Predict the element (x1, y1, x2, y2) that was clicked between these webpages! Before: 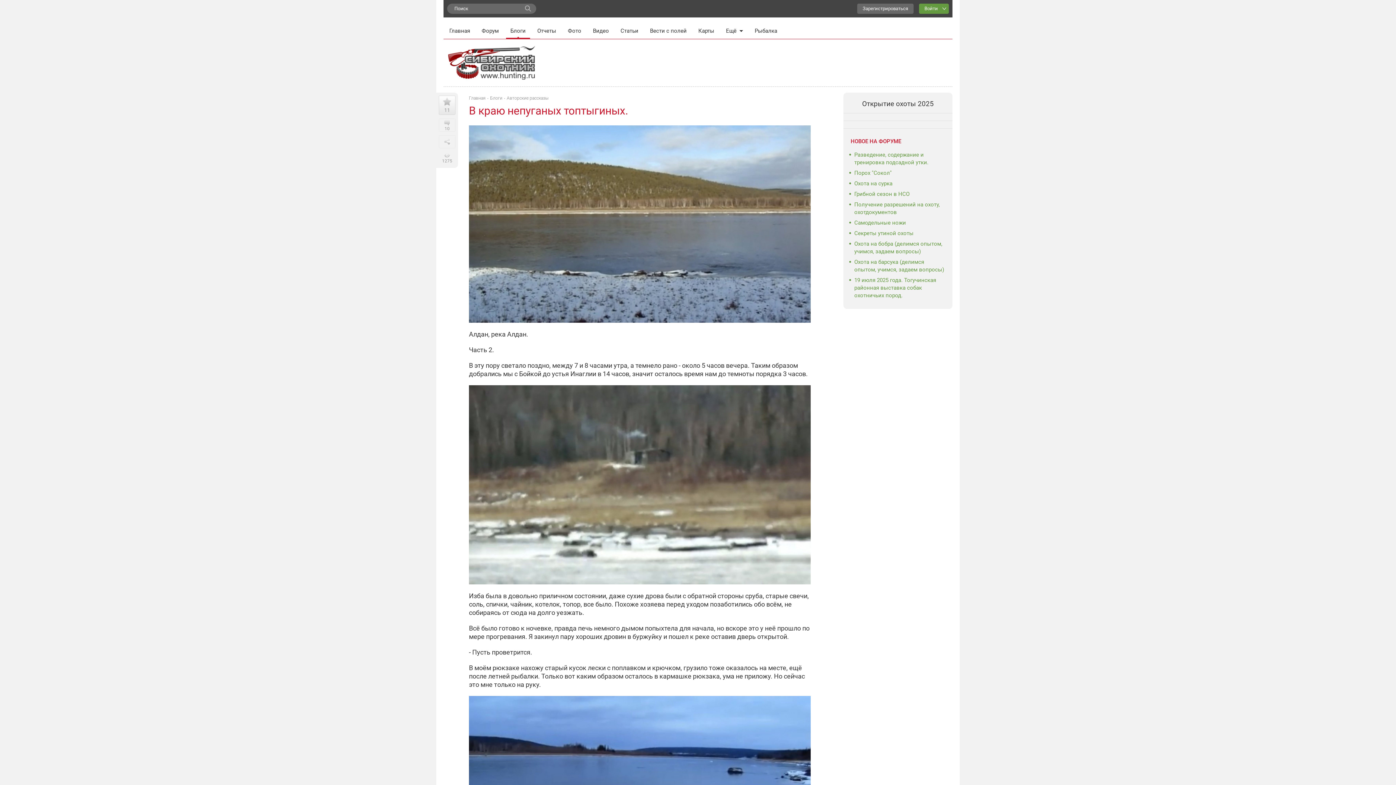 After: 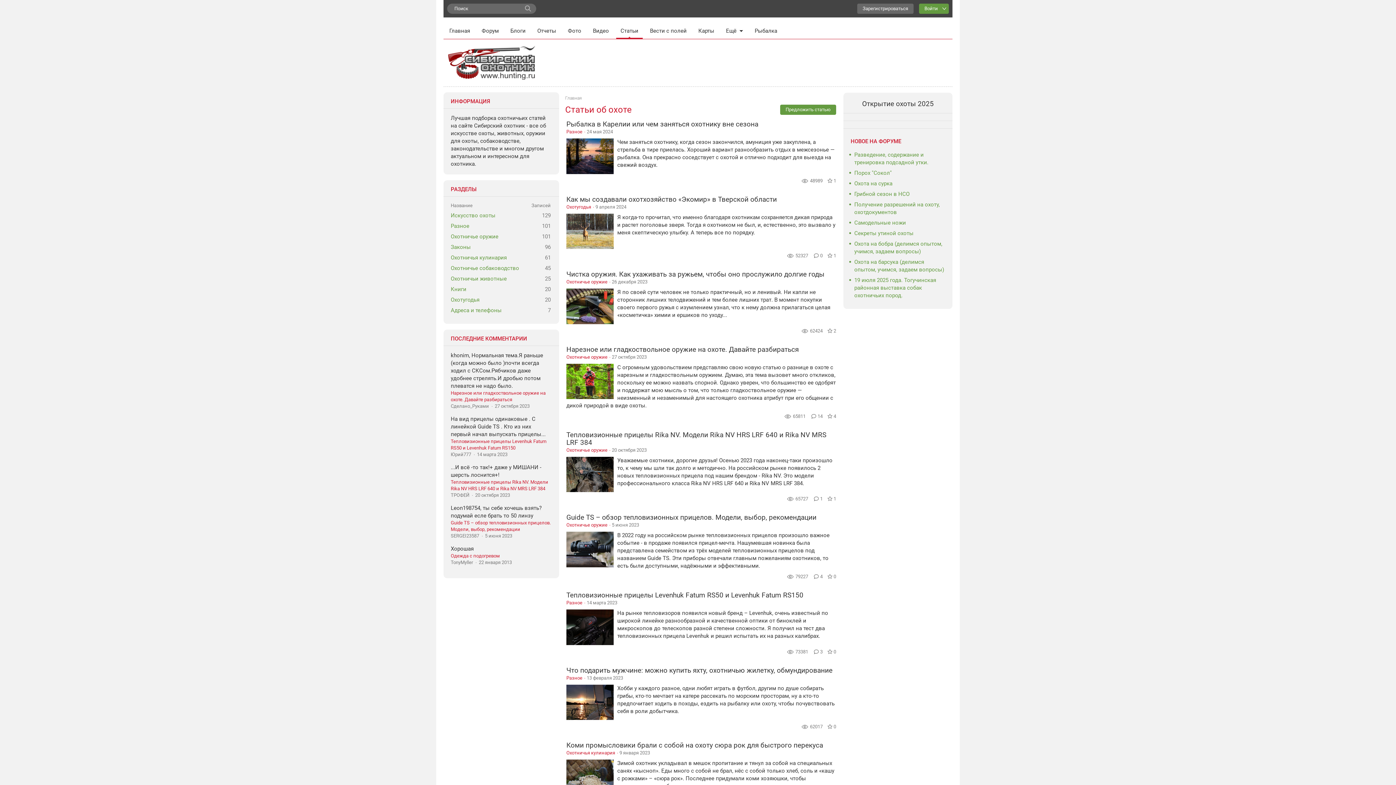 Action: bbox: (616, 22, 642, 37) label: Статьи